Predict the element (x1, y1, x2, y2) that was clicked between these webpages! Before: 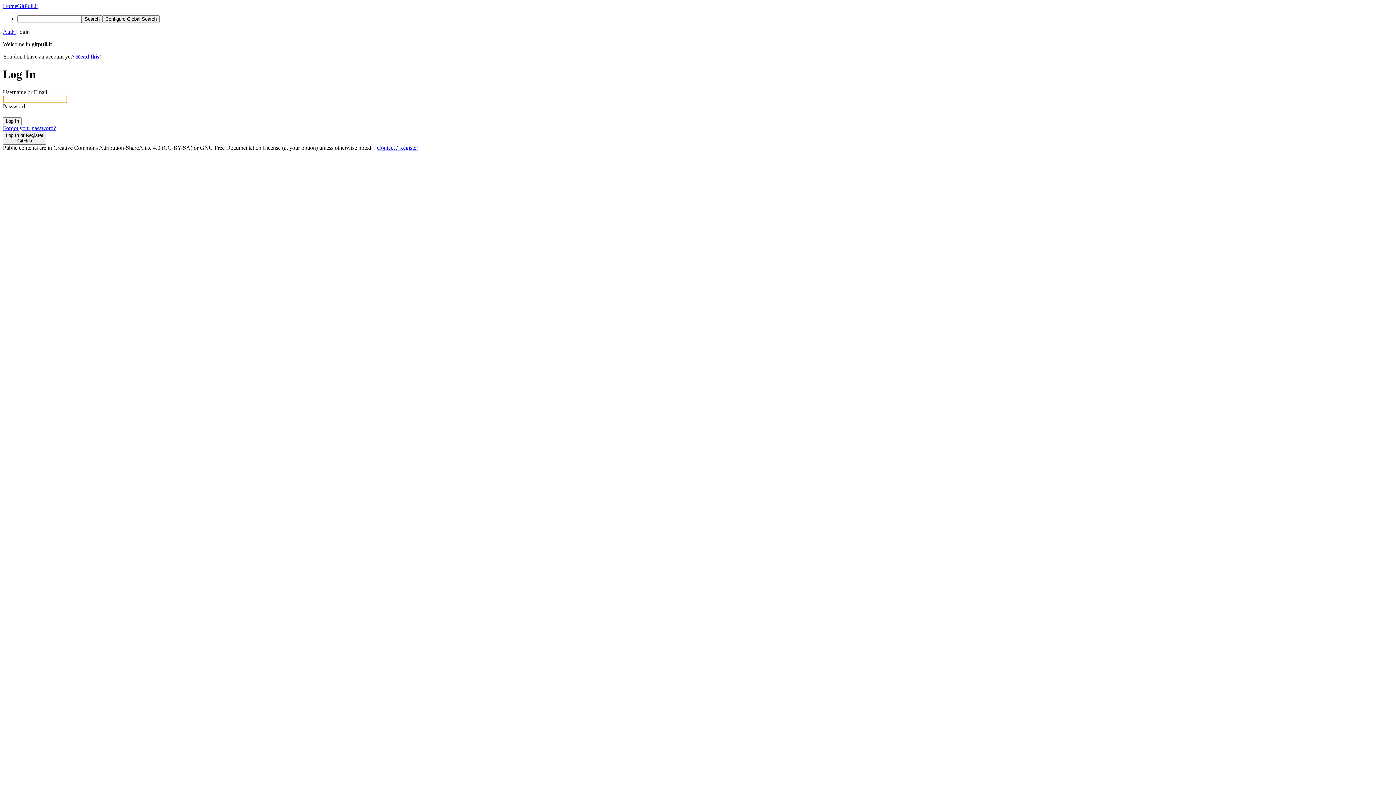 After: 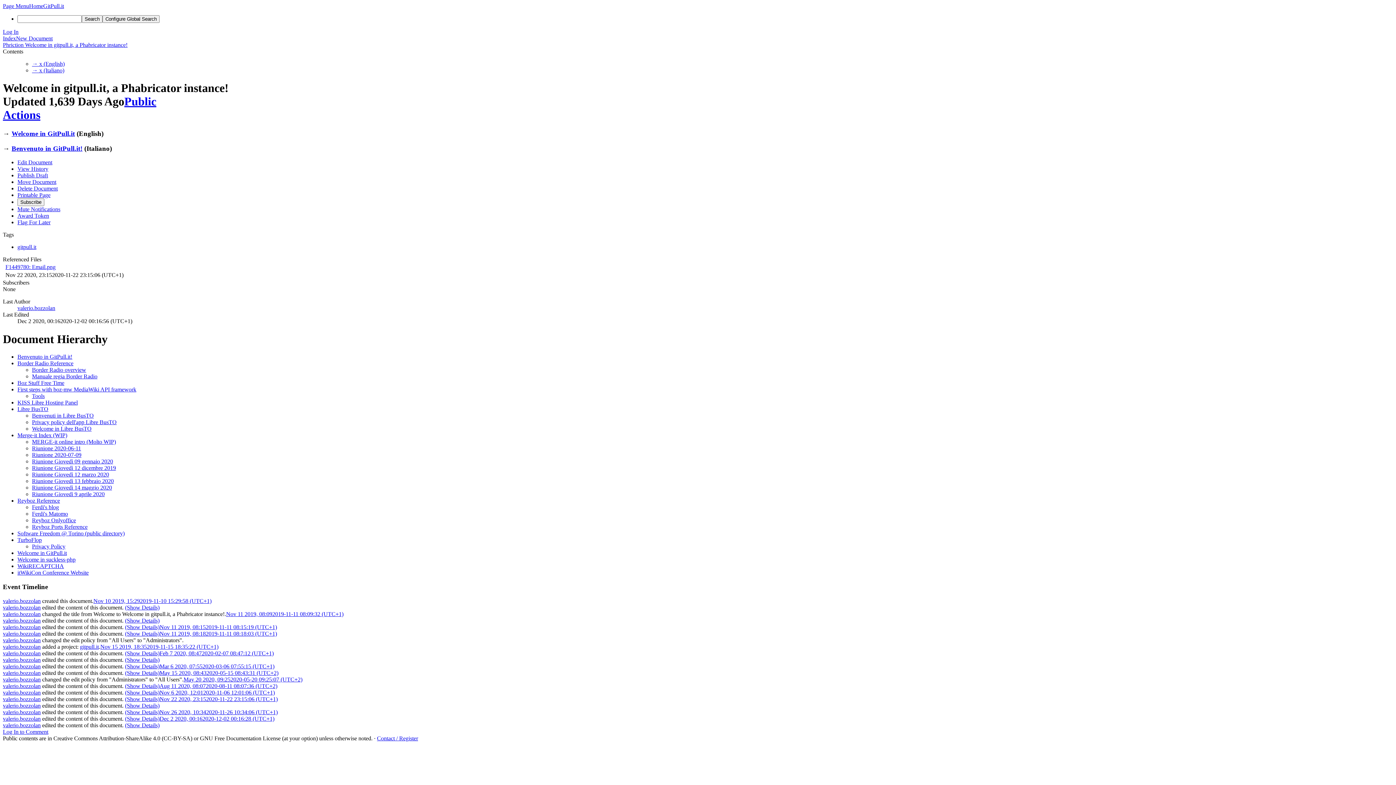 Action: label: Contact / Register bbox: (377, 144, 418, 150)